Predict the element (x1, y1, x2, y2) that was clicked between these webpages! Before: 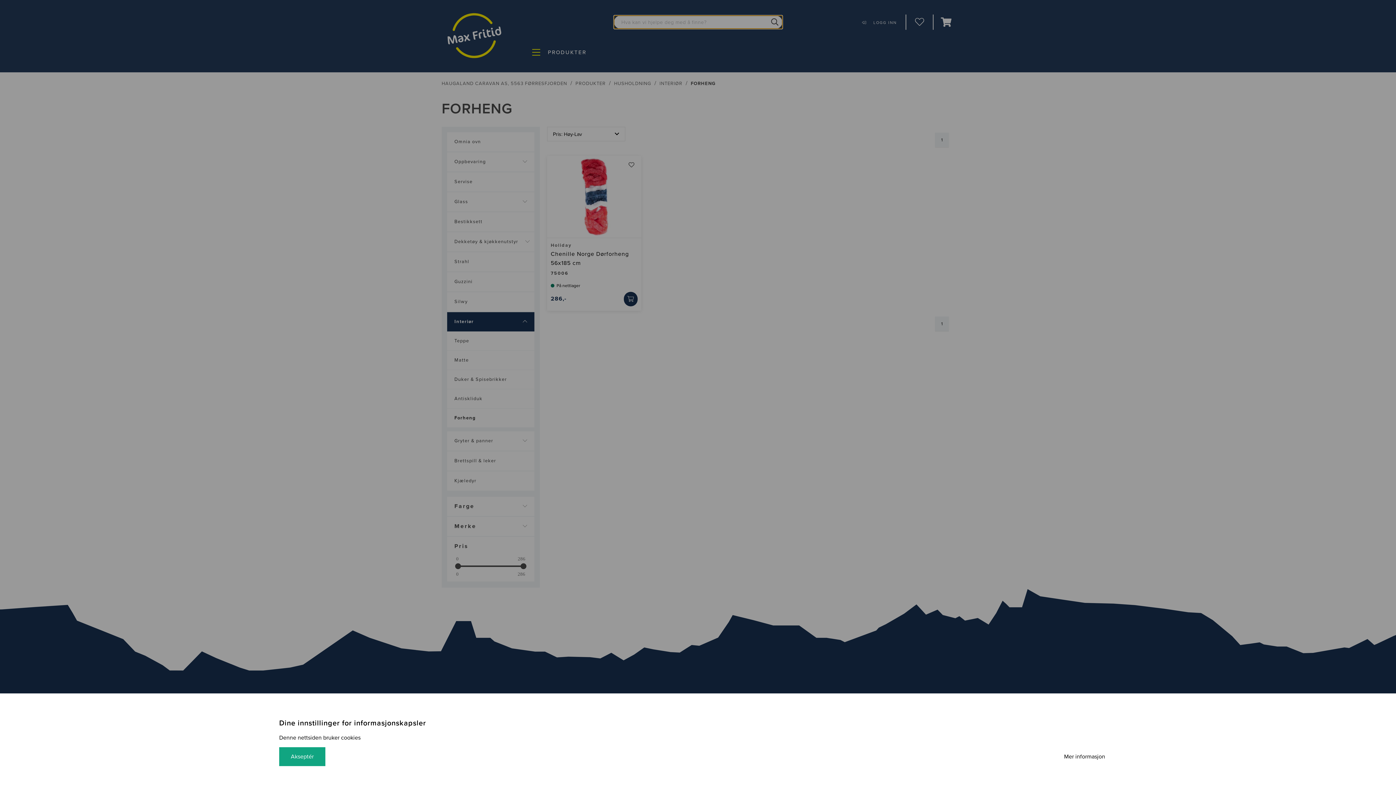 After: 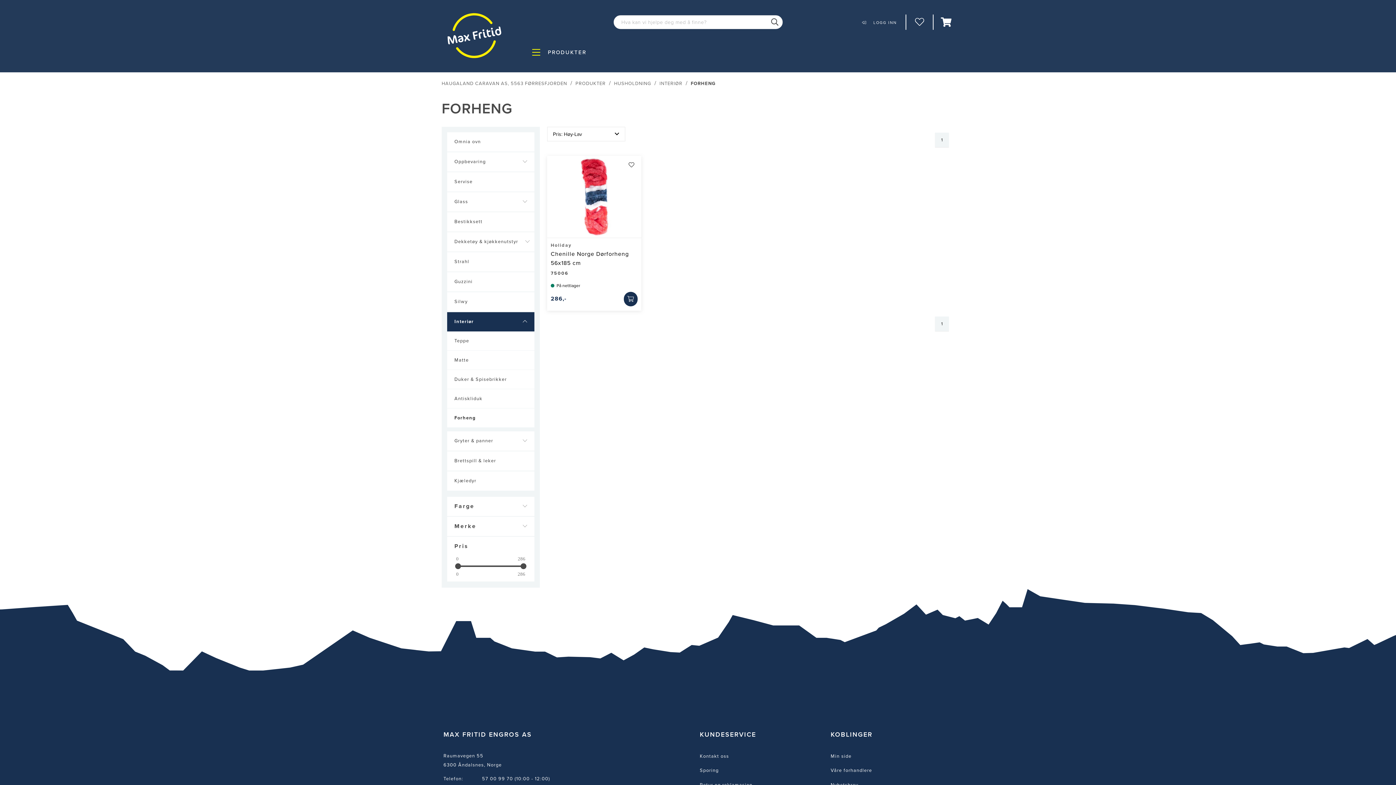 Action: bbox: (279, 747, 325, 766) label: Akseptér